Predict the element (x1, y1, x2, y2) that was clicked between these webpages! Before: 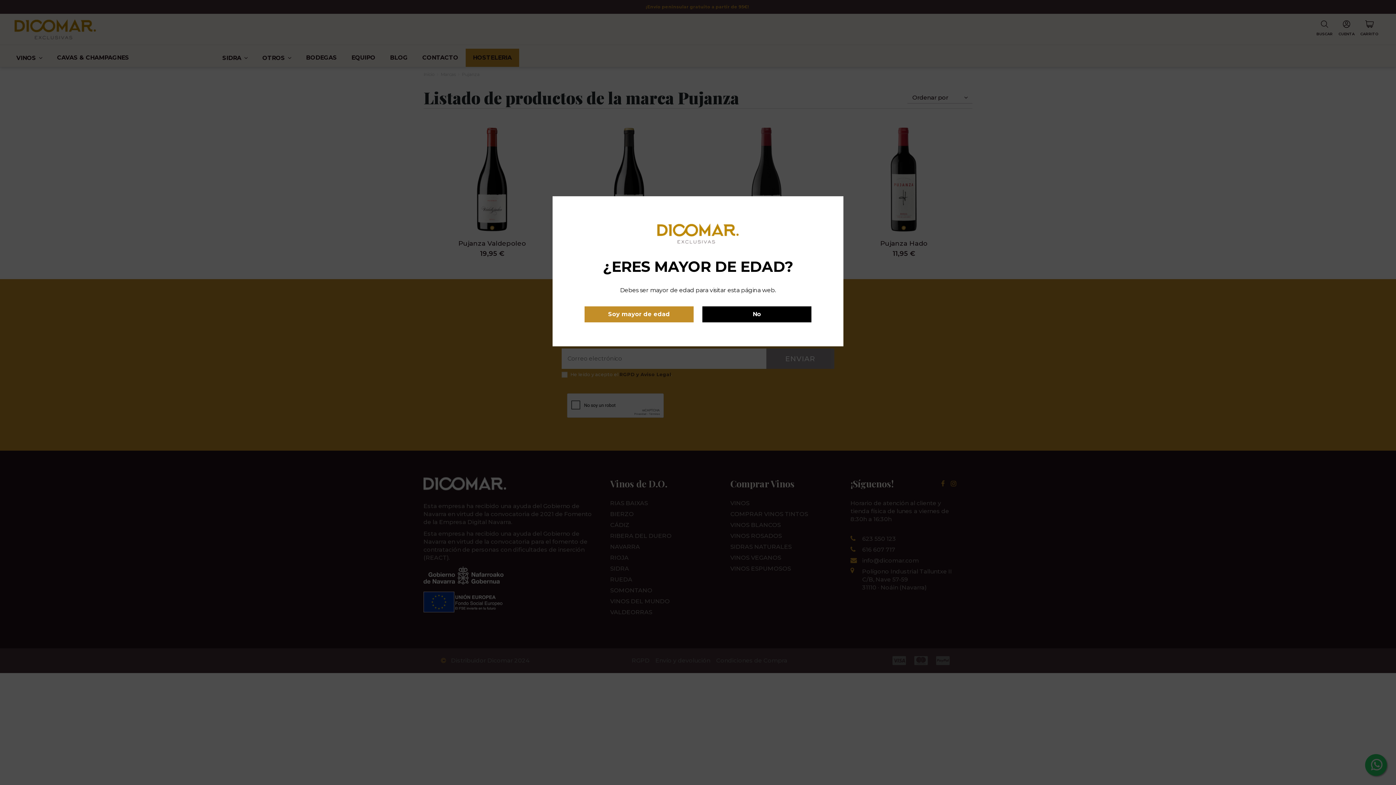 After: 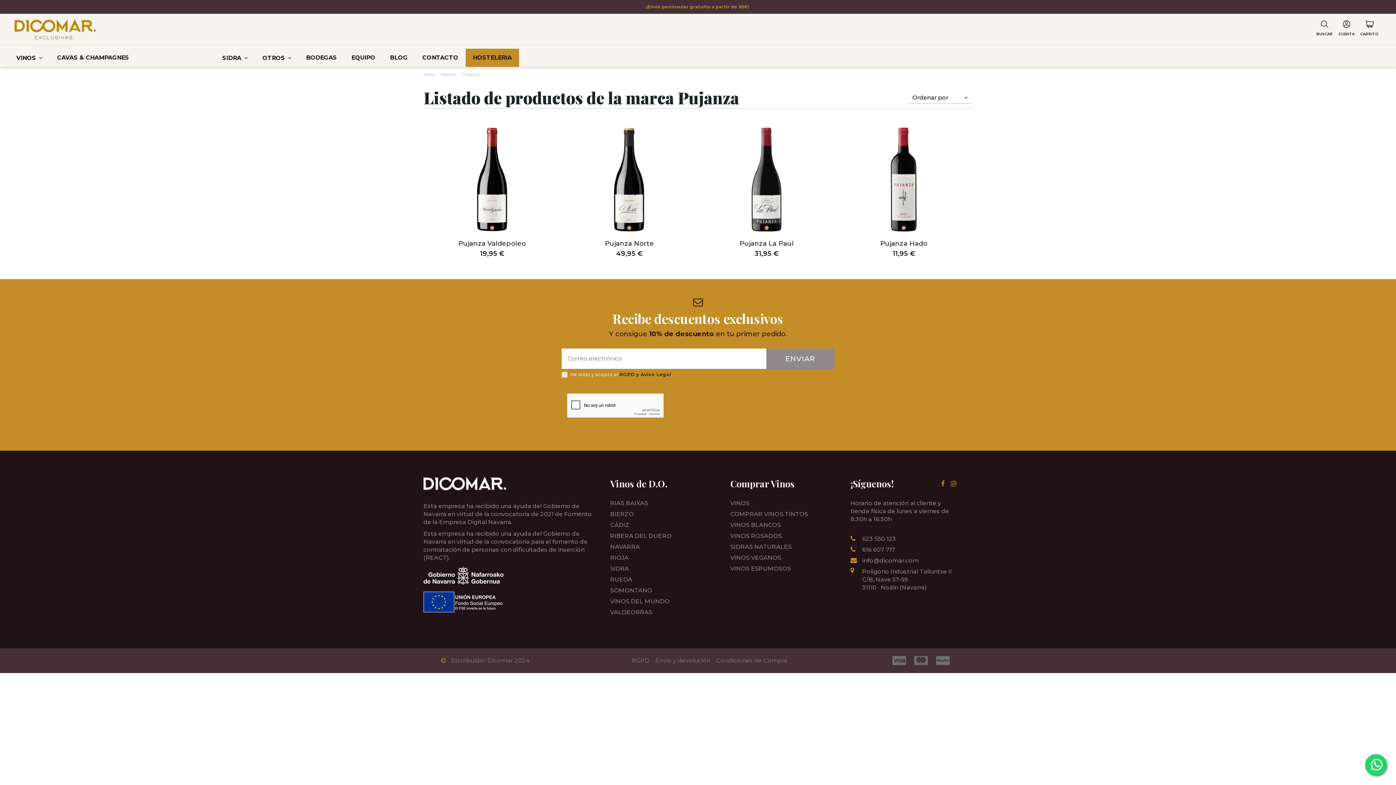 Action: label: Soy mayor de edad bbox: (584, 306, 693, 322)